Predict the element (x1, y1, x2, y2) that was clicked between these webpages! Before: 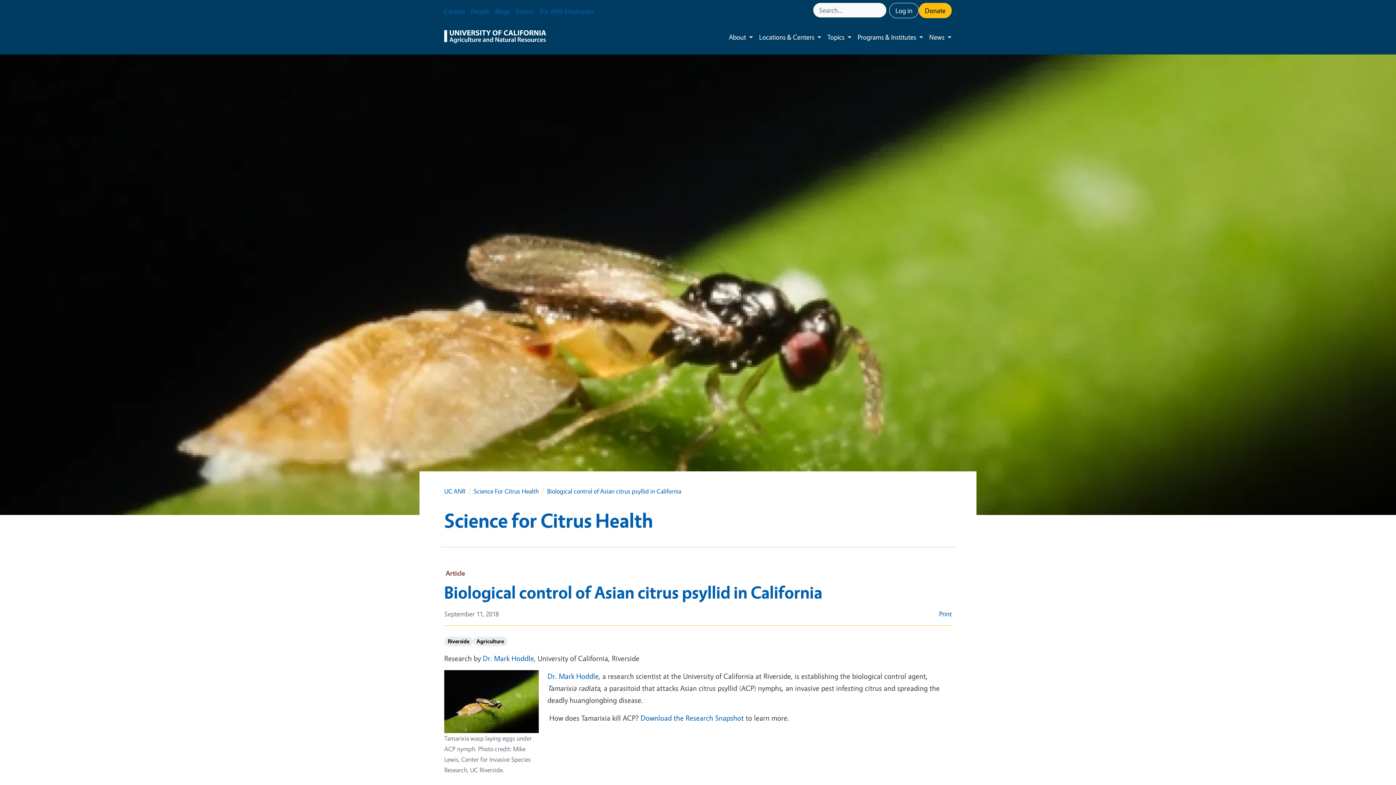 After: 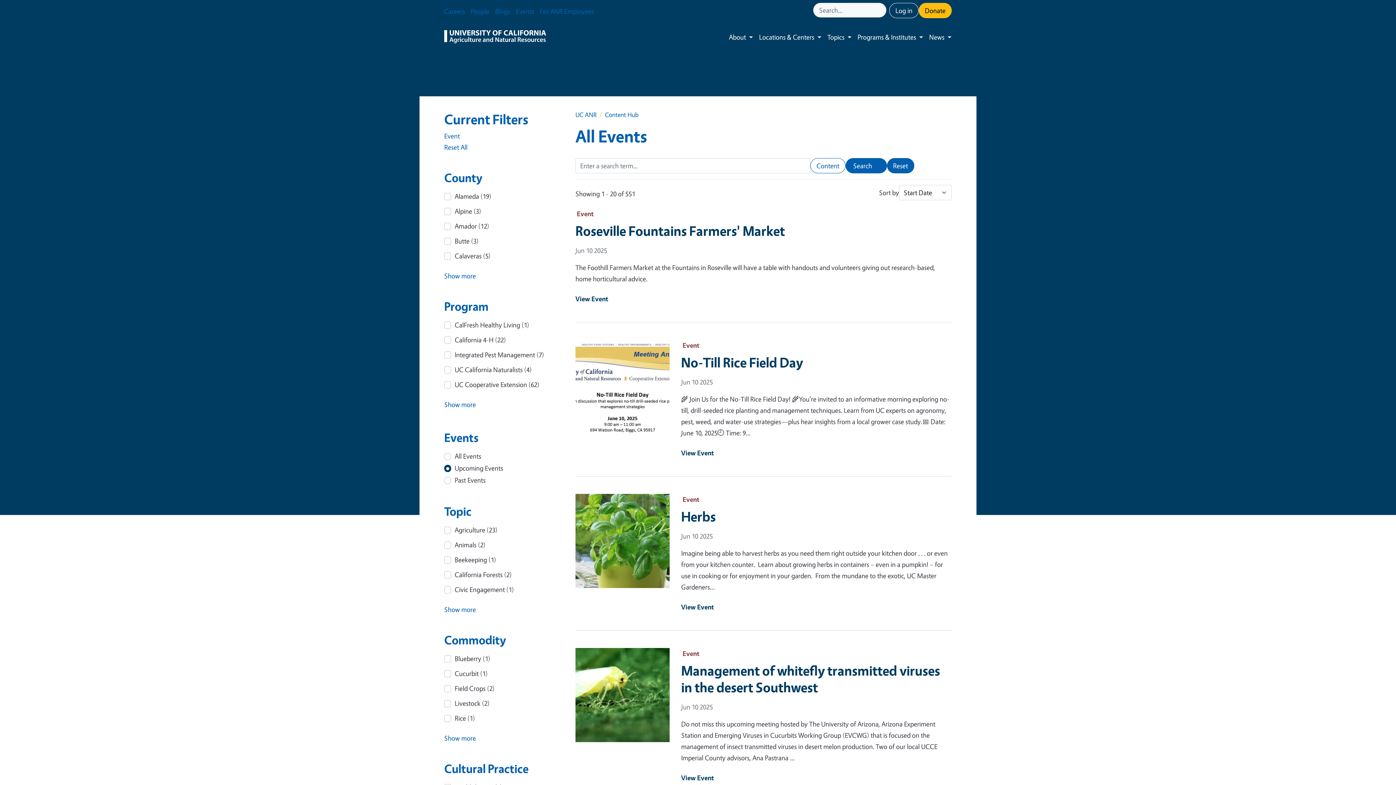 Action: label: Events bbox: (513, 2, 537, 20)